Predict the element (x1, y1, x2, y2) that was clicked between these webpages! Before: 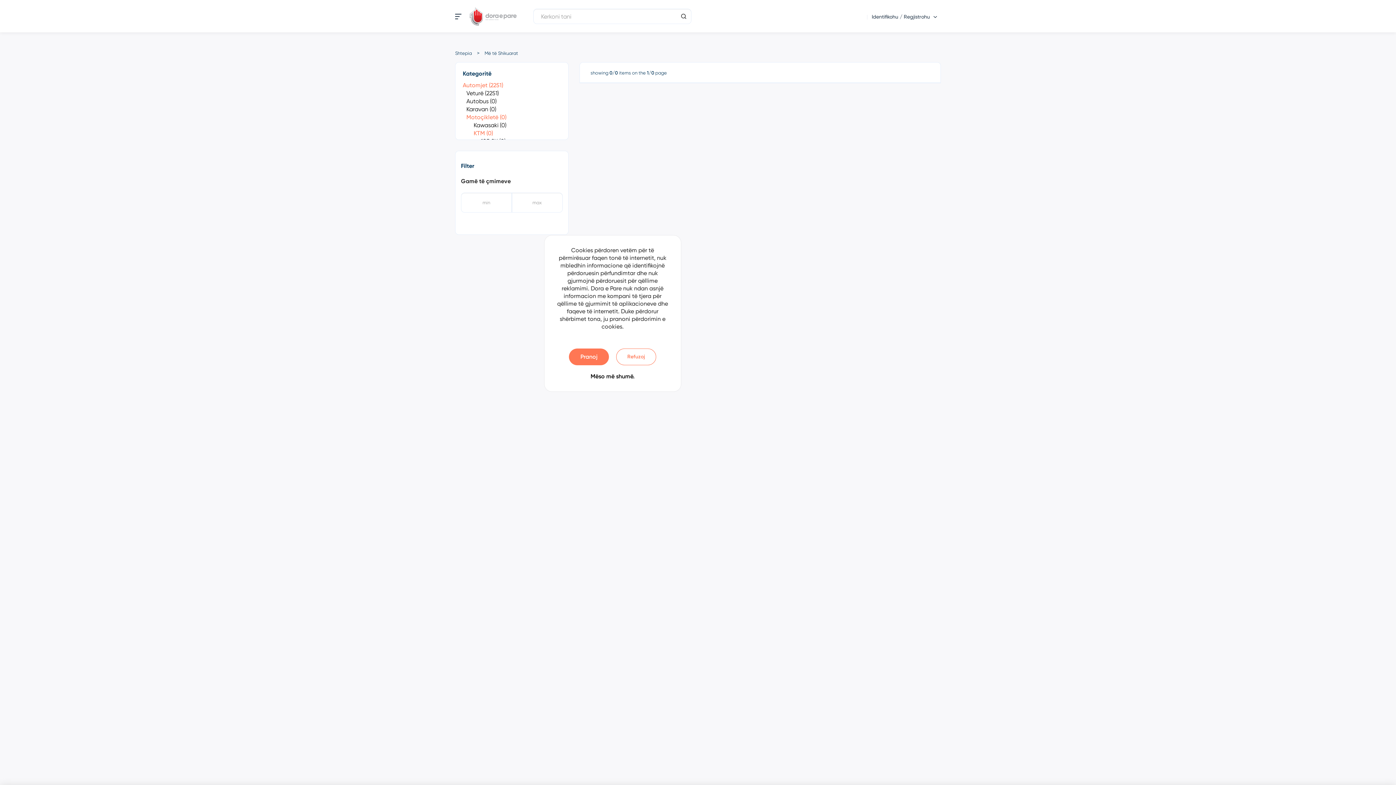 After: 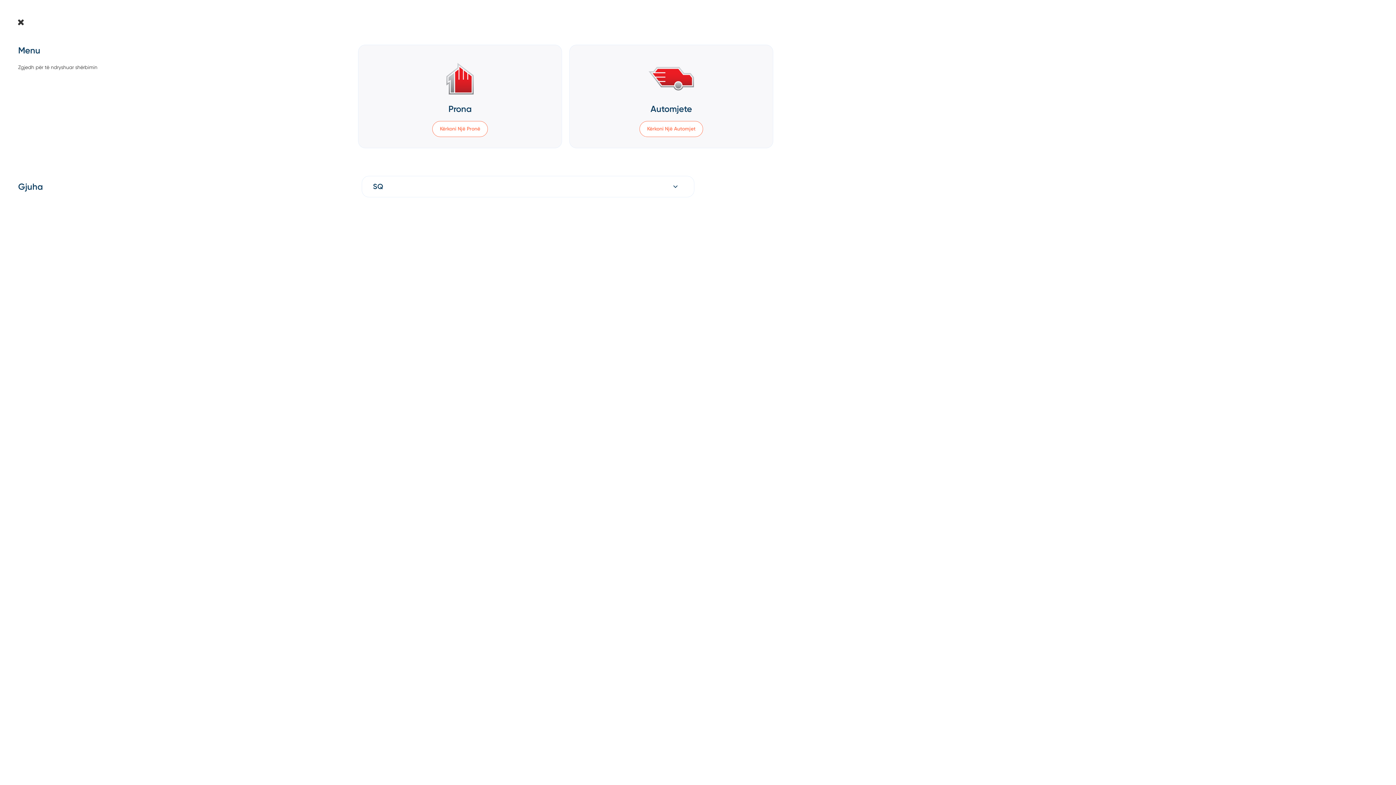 Action: bbox: (455, 13, 461, 19)